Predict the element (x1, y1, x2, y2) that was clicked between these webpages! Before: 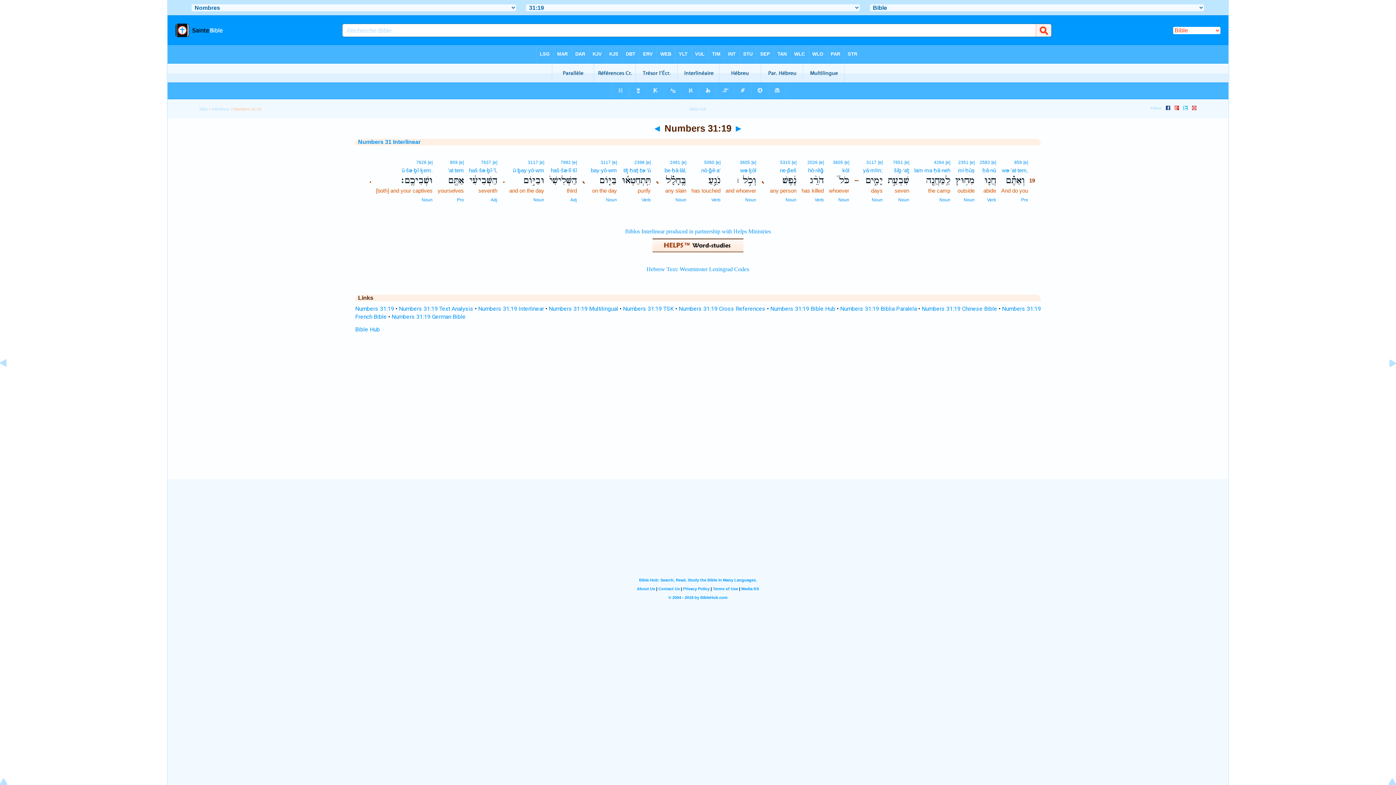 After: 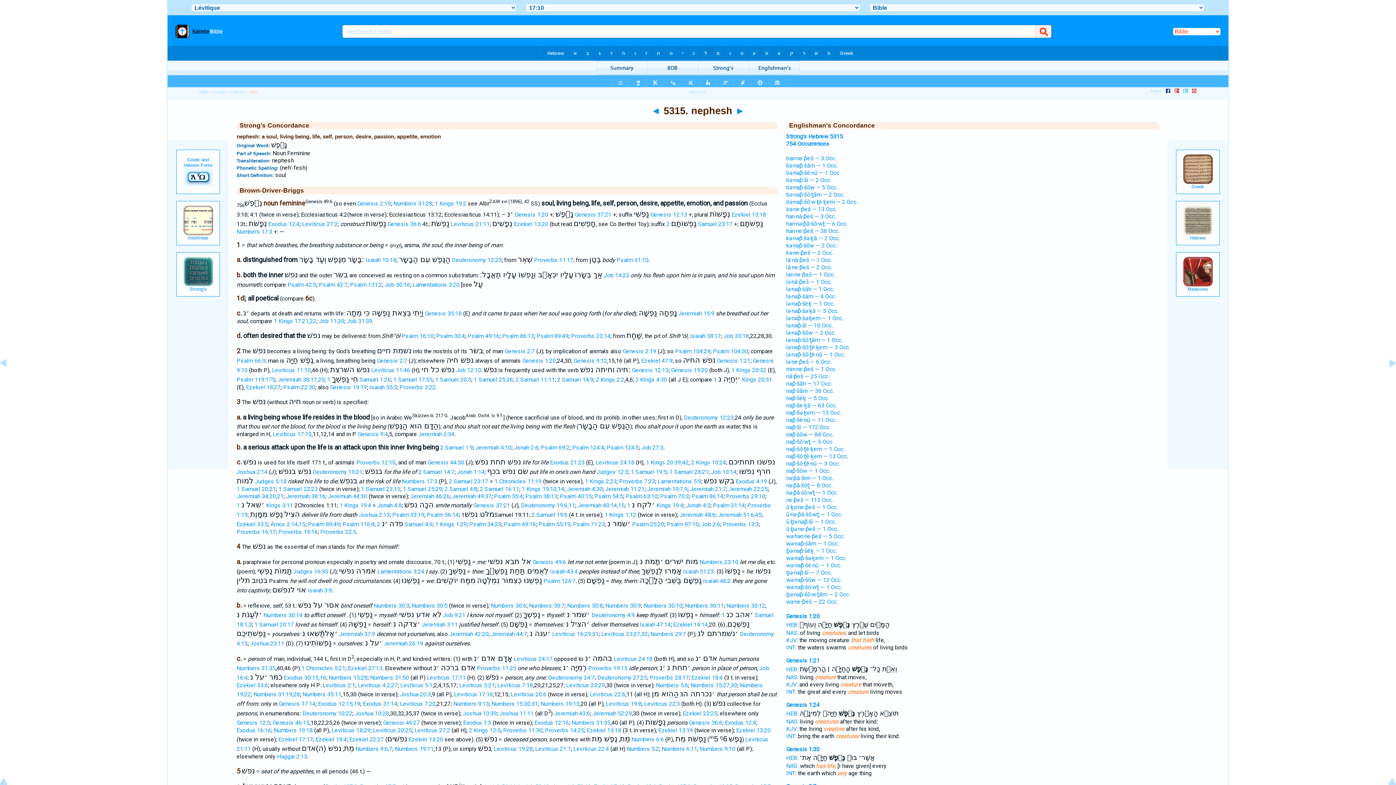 Action: label: 5315 bbox: (780, 160, 790, 165)